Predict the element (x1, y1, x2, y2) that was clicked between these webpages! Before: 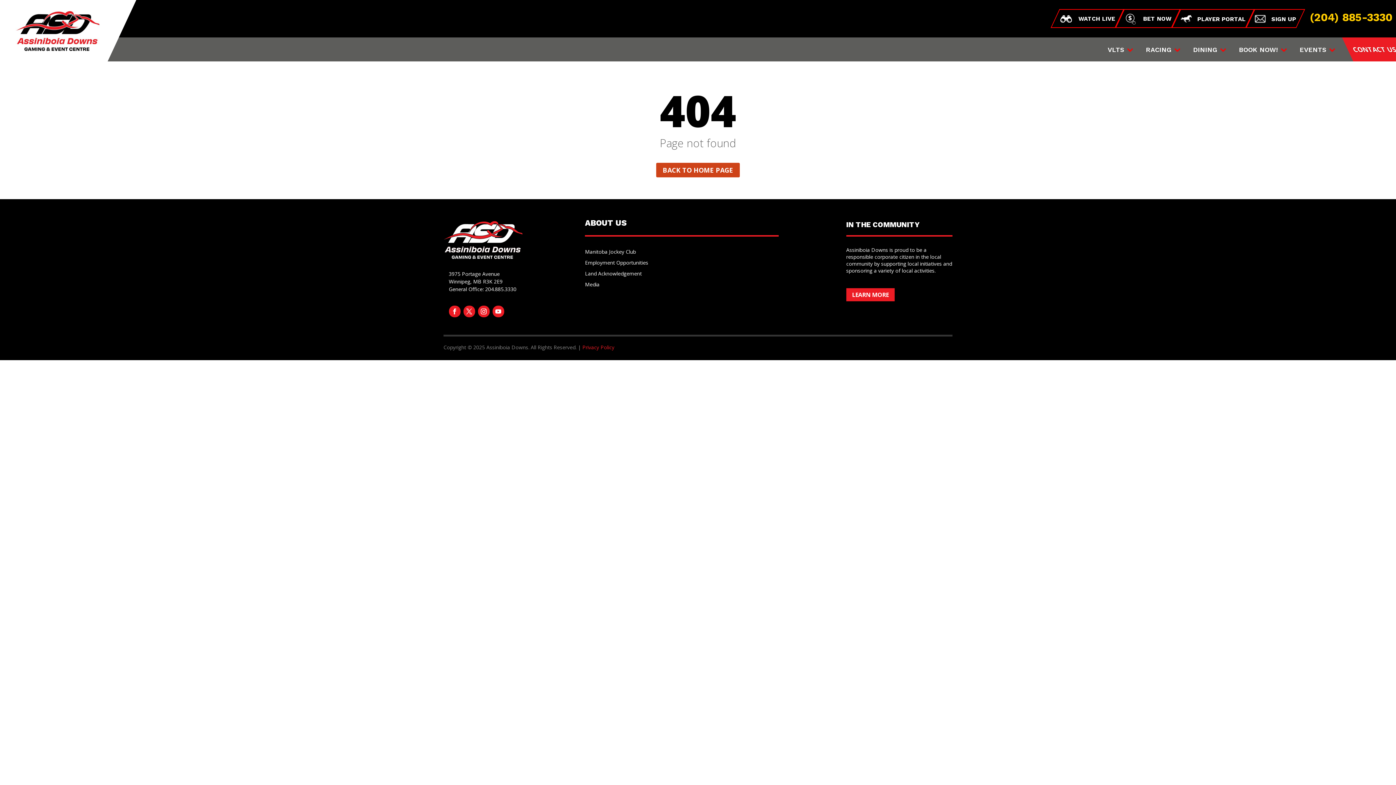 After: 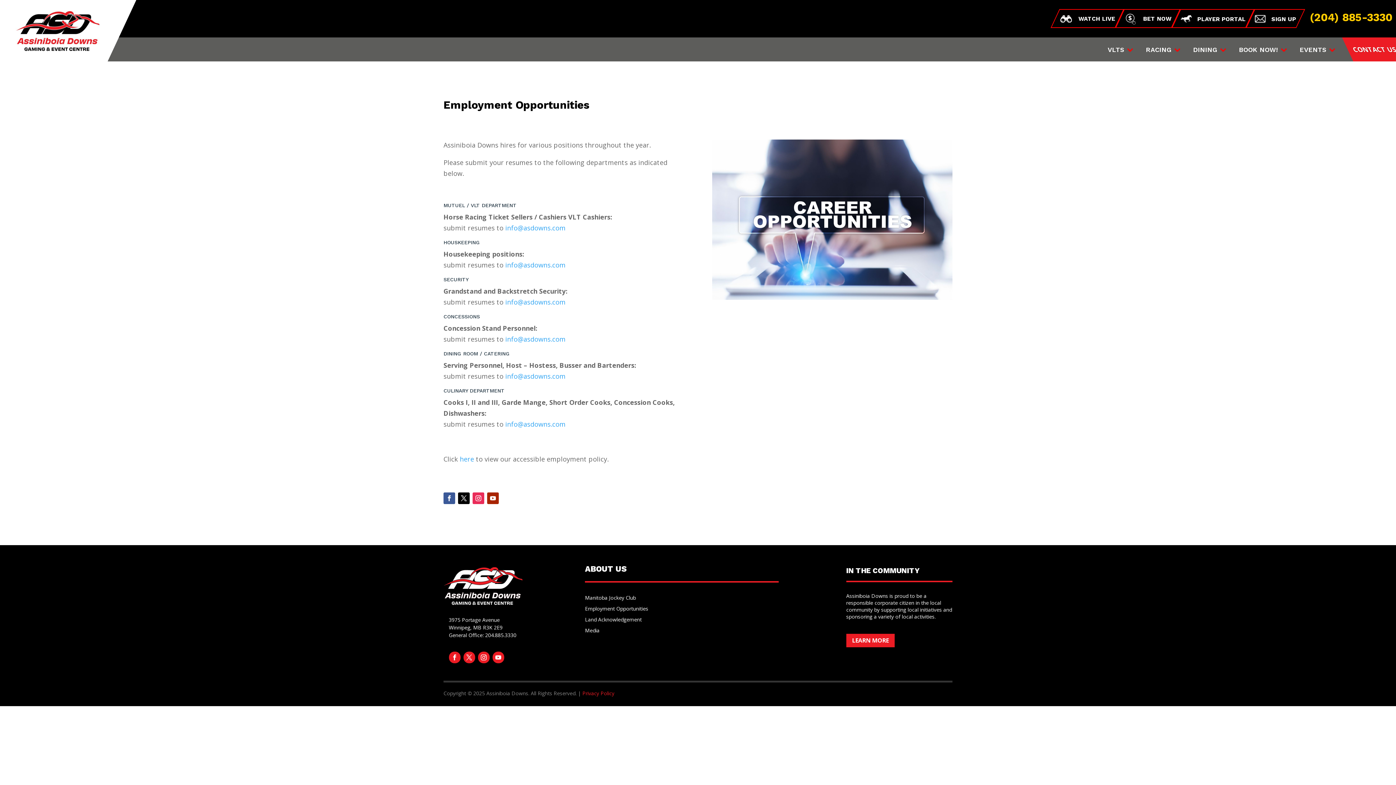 Action: bbox: (585, 260, 648, 268) label: Employment Opportunities